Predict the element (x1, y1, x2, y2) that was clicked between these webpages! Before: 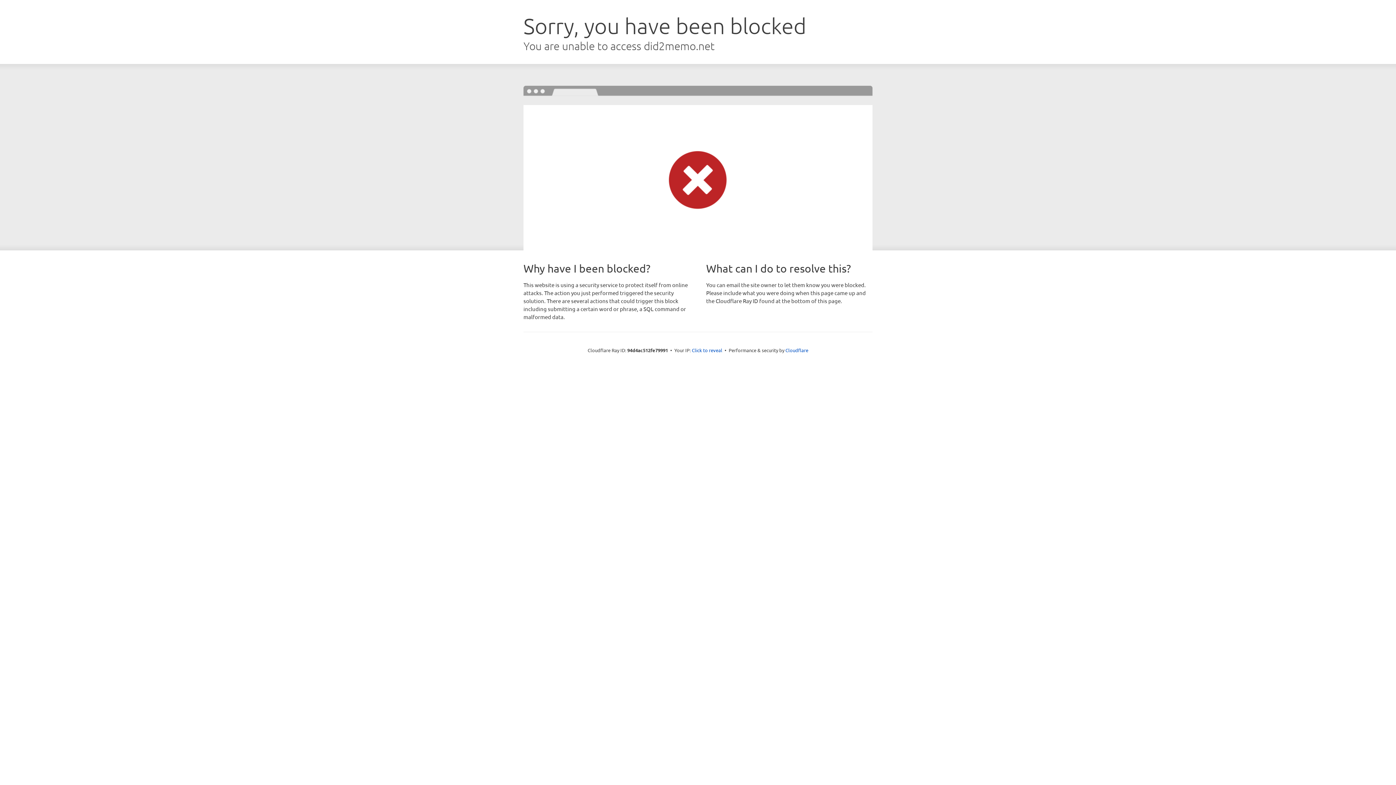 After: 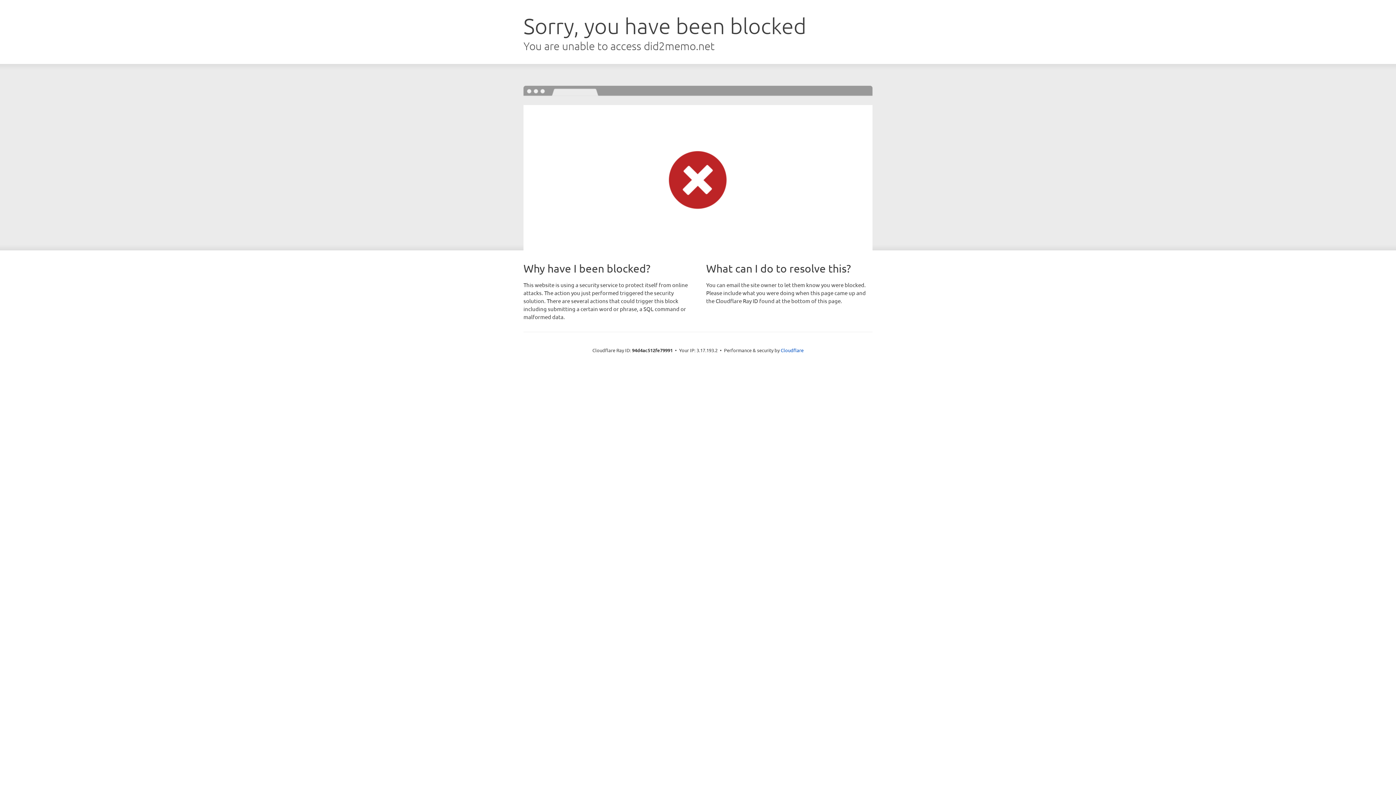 Action: bbox: (692, 346, 722, 353) label: Click to reveal